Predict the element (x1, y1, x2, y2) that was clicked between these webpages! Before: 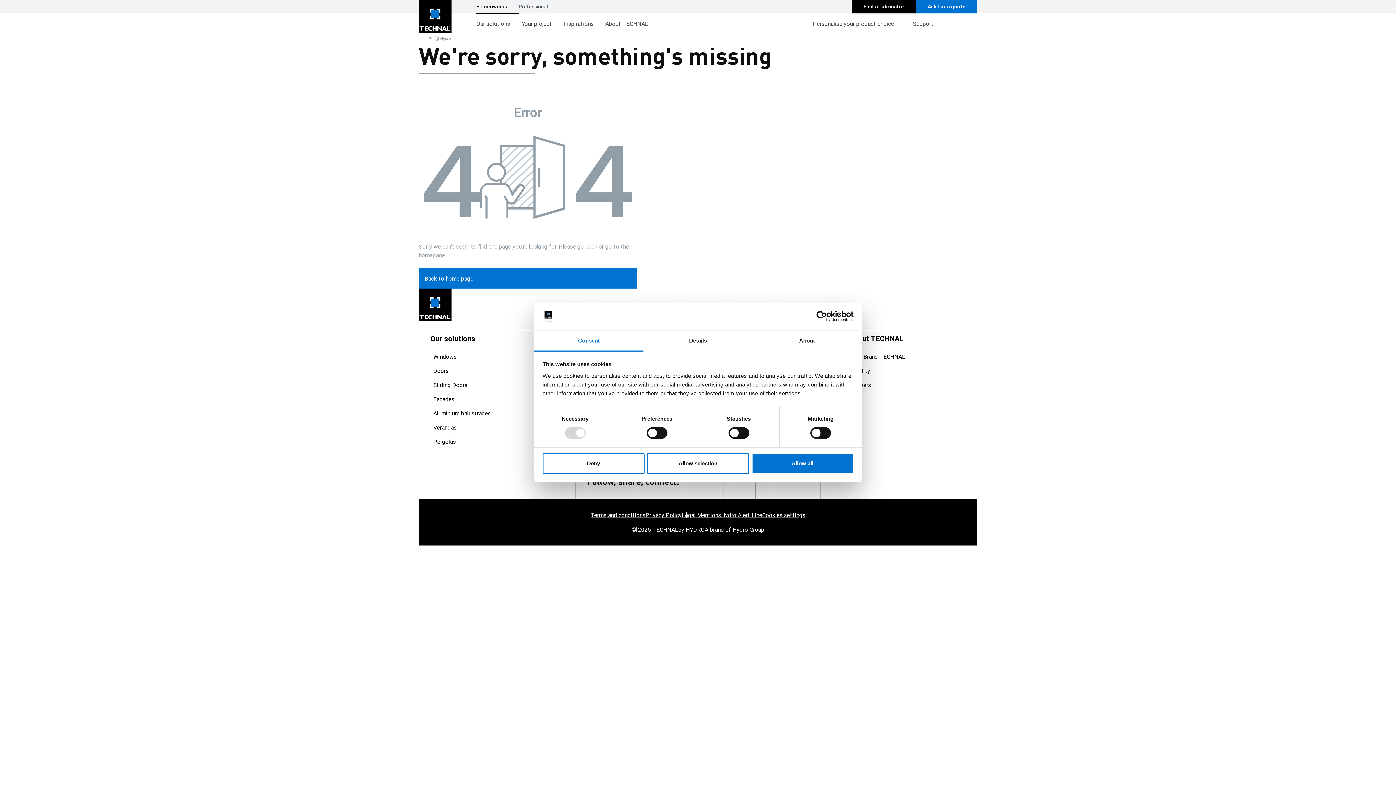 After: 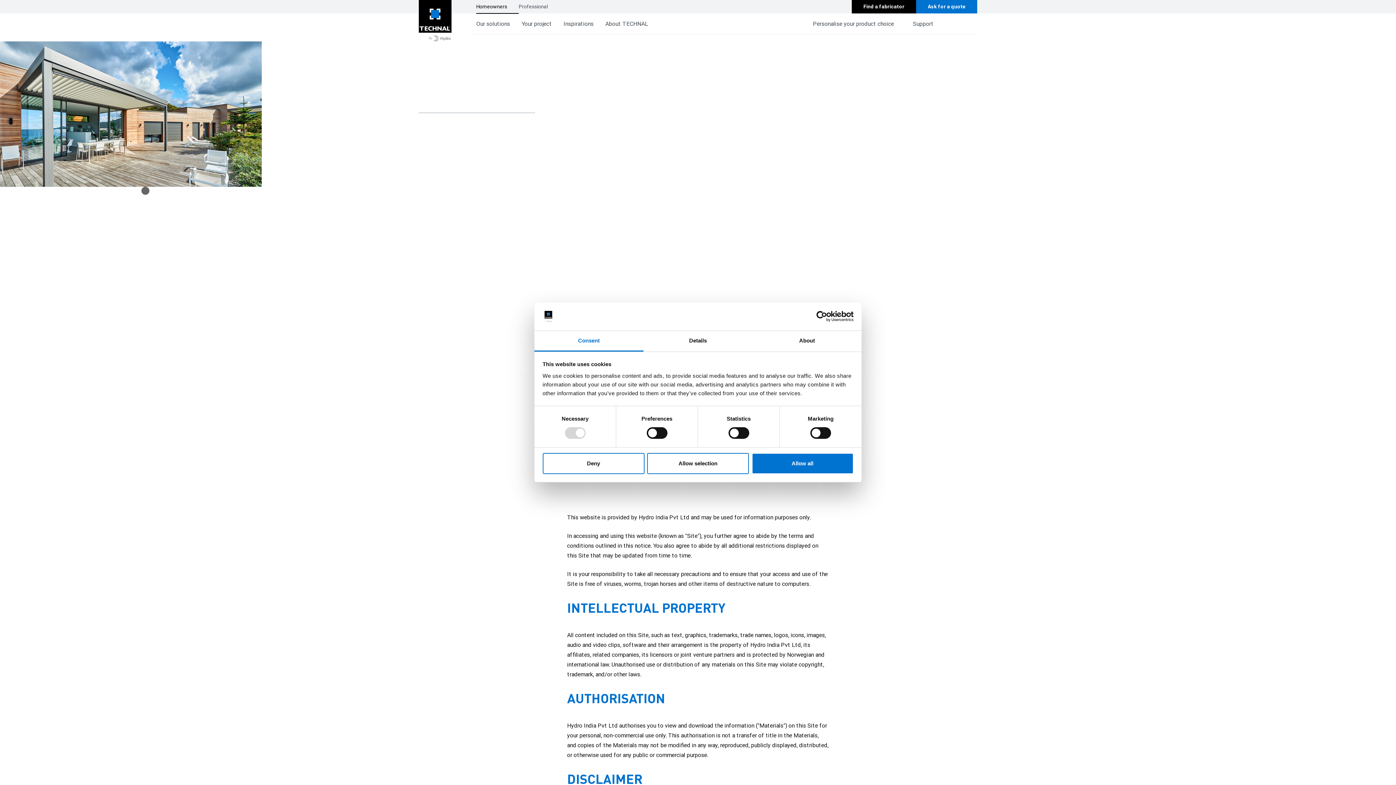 Action: bbox: (590, 511, 645, 518) label: Terms and conditions